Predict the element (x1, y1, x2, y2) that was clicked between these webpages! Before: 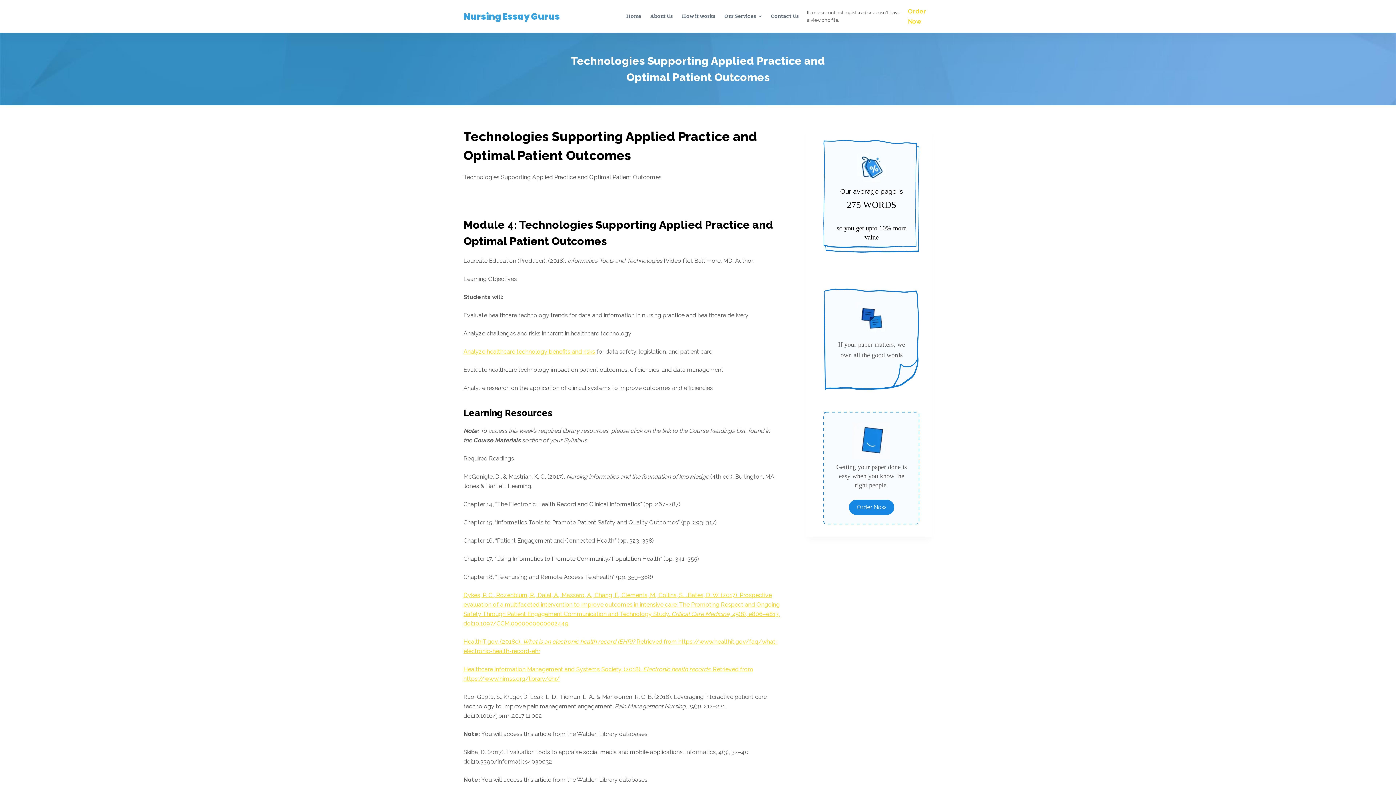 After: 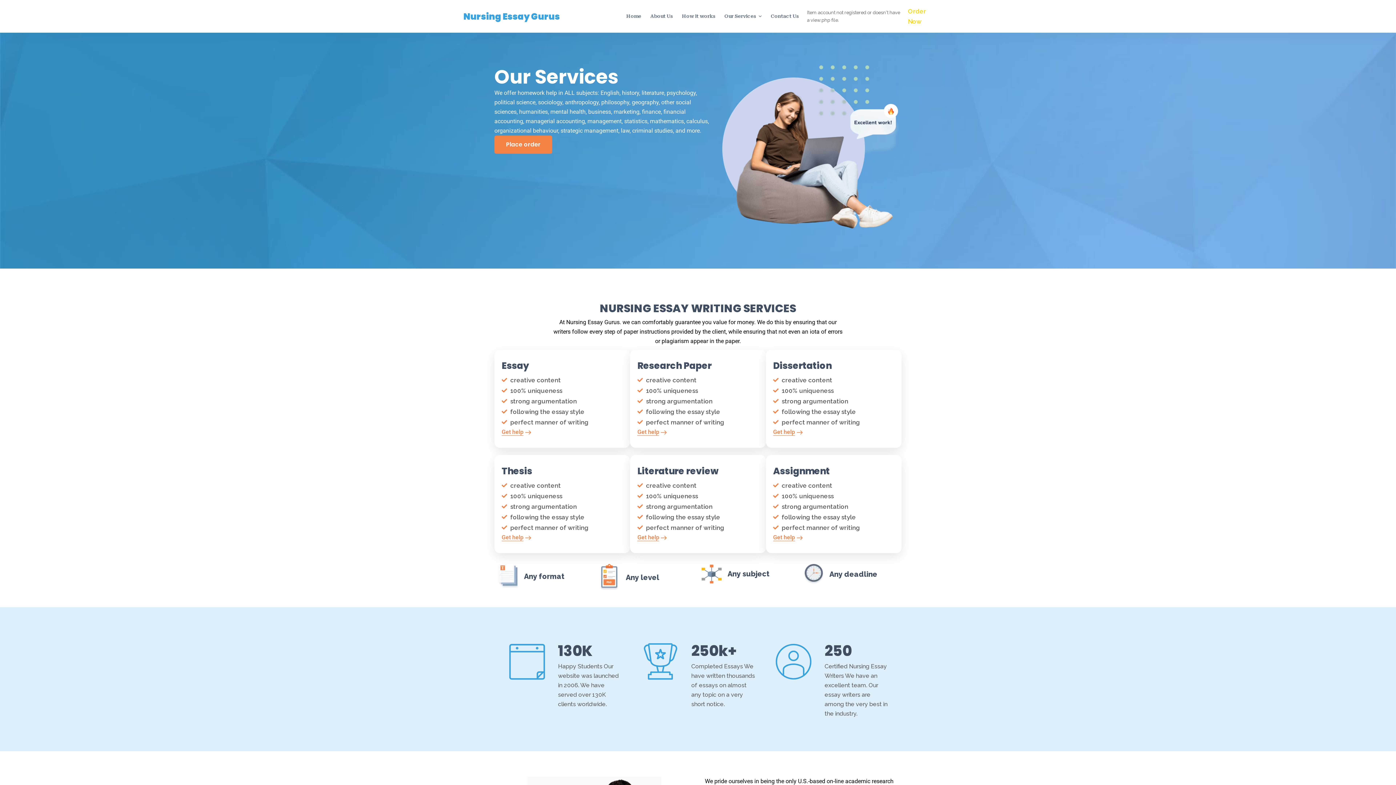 Action: label: Our Services bbox: (720, 10, 766, 22)